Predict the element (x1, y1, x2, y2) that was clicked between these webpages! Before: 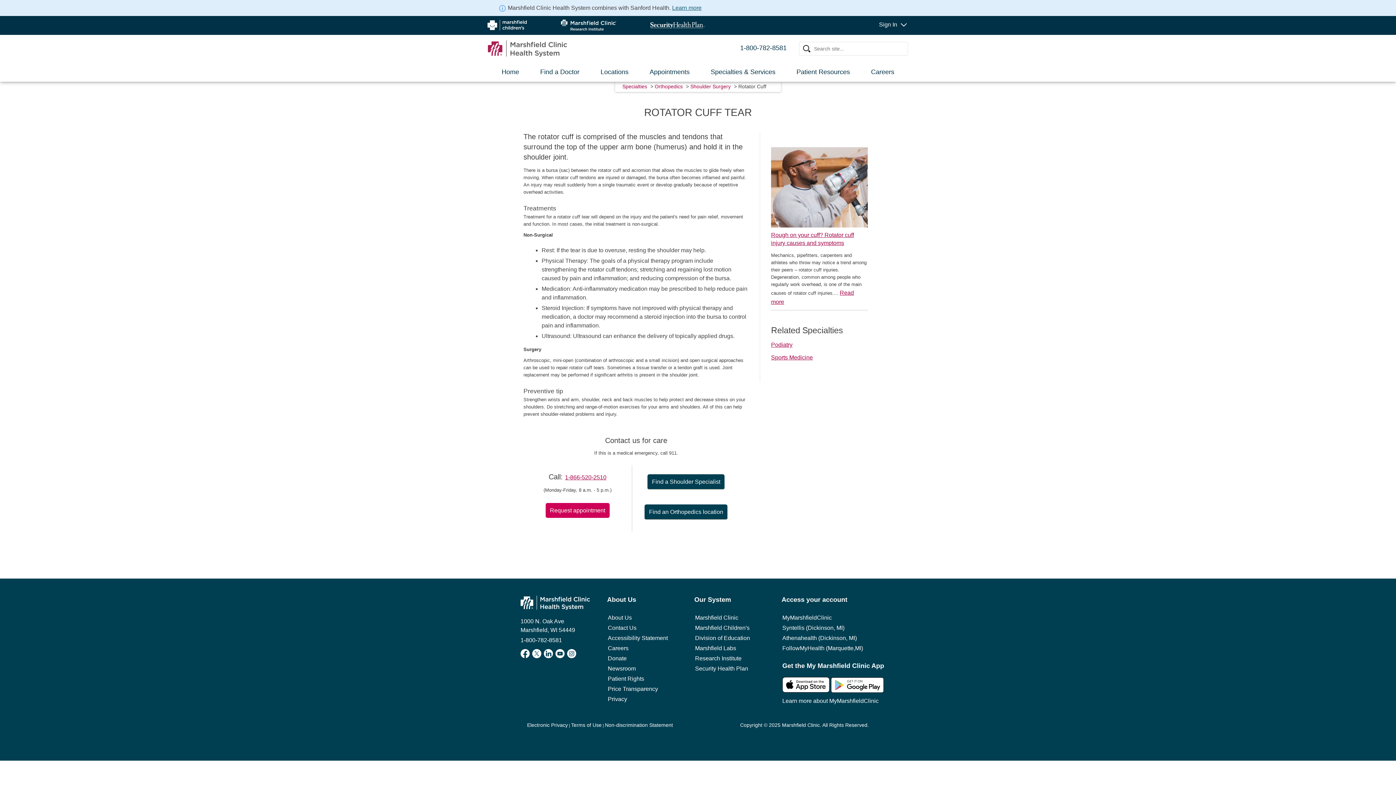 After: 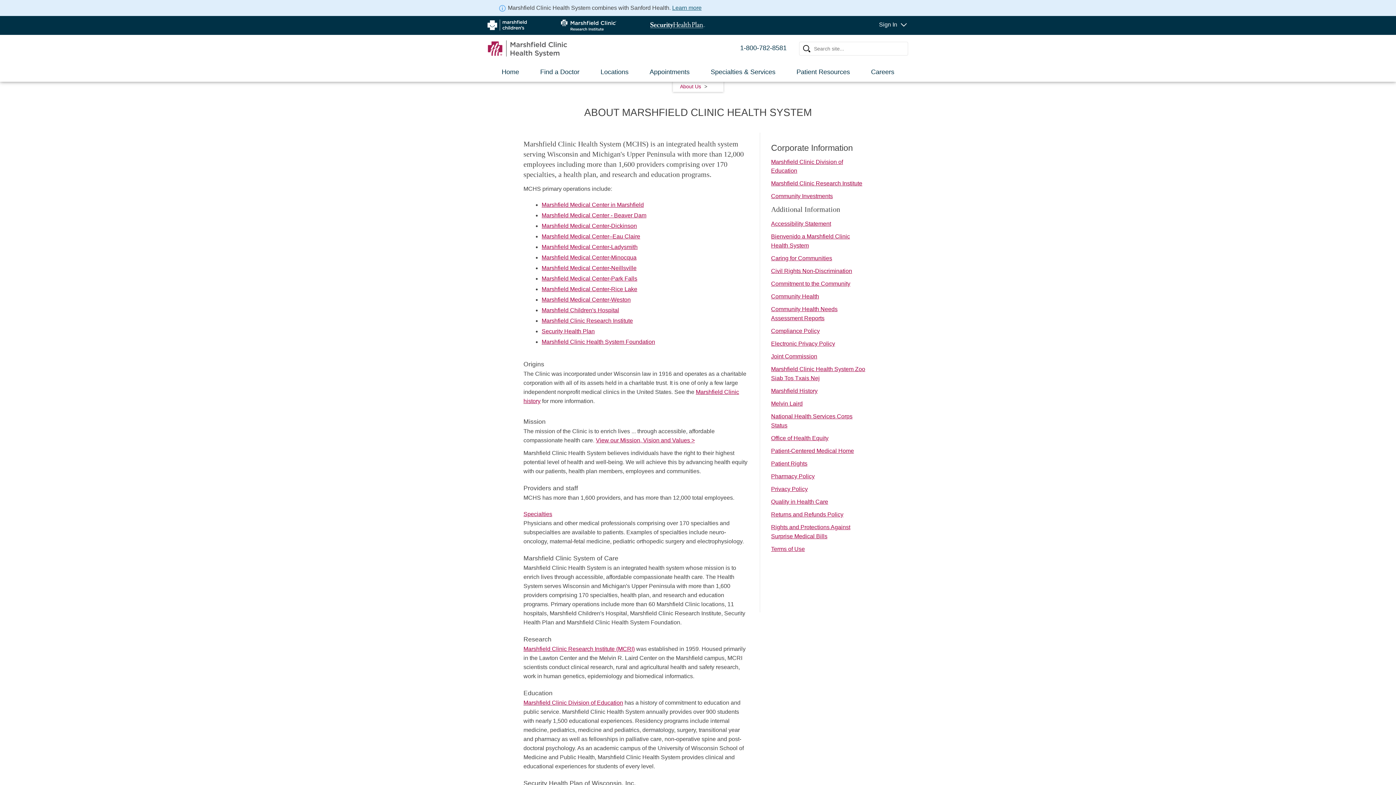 Action: label: About Us bbox: (608, 614, 632, 621)